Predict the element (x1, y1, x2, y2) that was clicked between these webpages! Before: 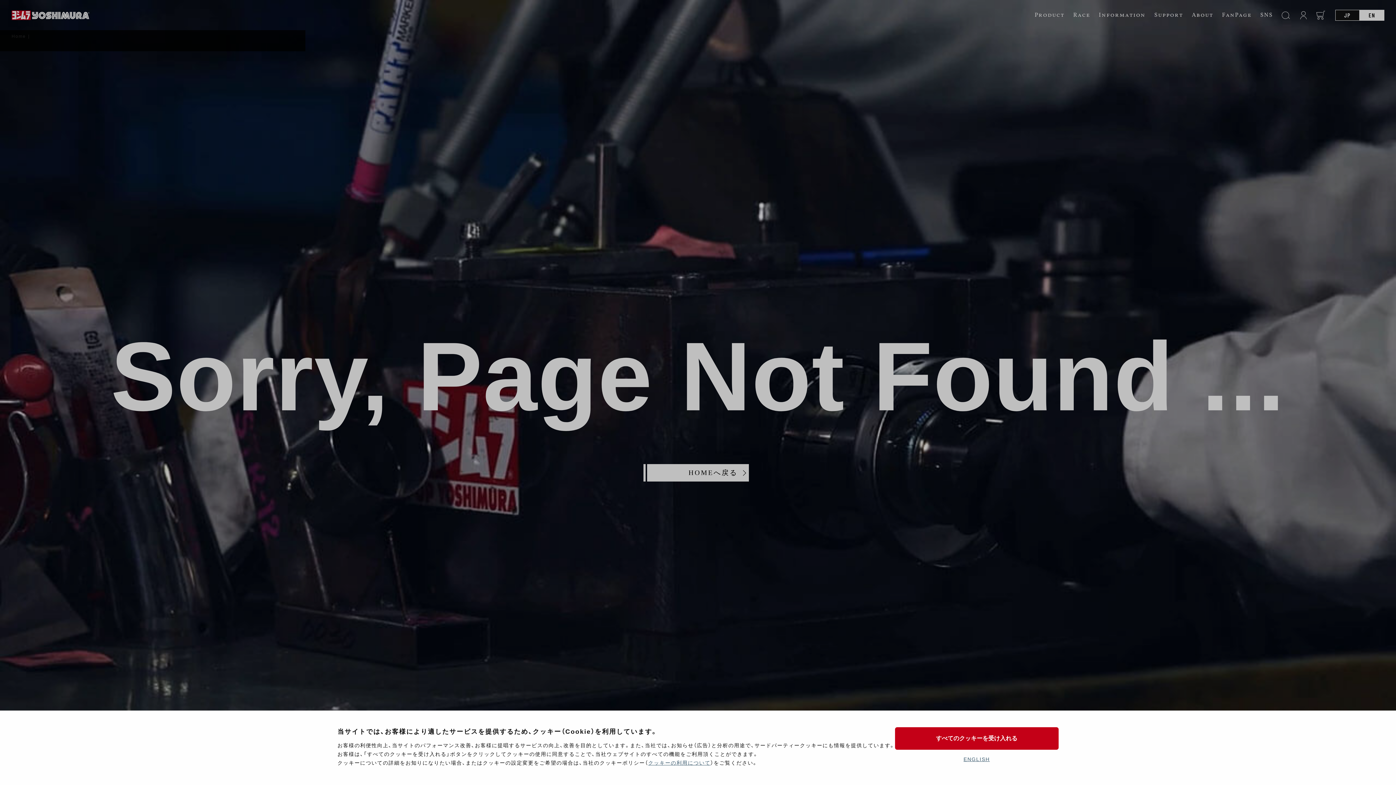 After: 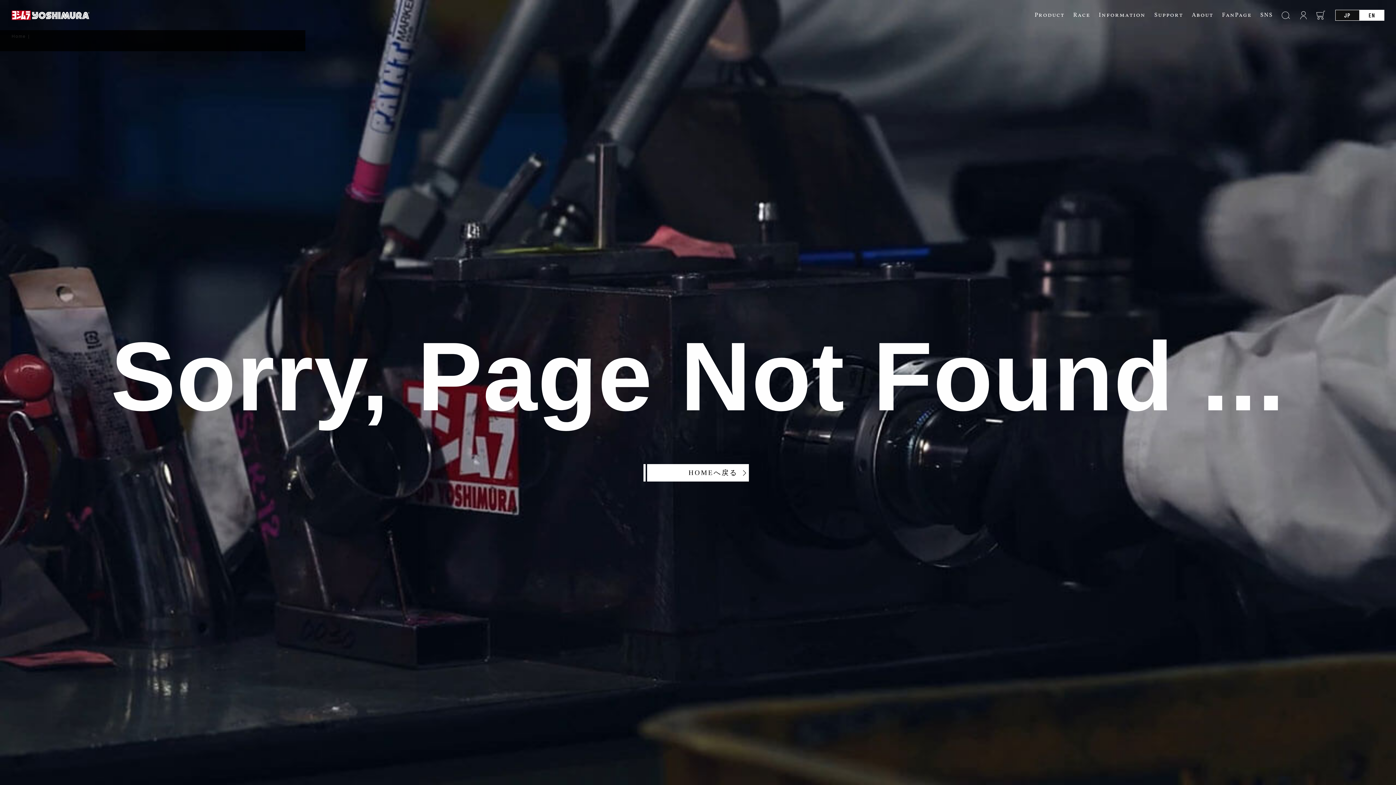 Action: bbox: (895, 727, 1058, 750) label: すべてのクッキーを受け入れる